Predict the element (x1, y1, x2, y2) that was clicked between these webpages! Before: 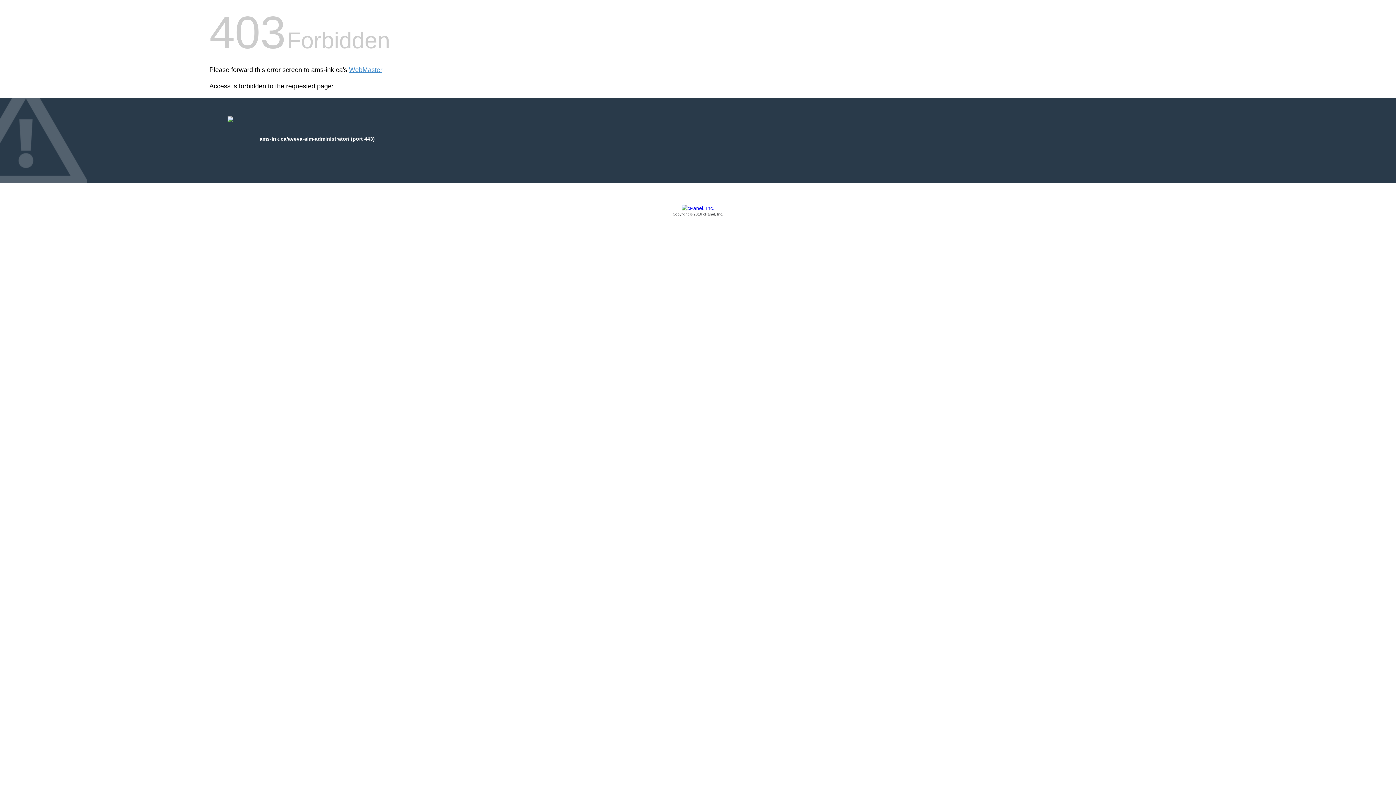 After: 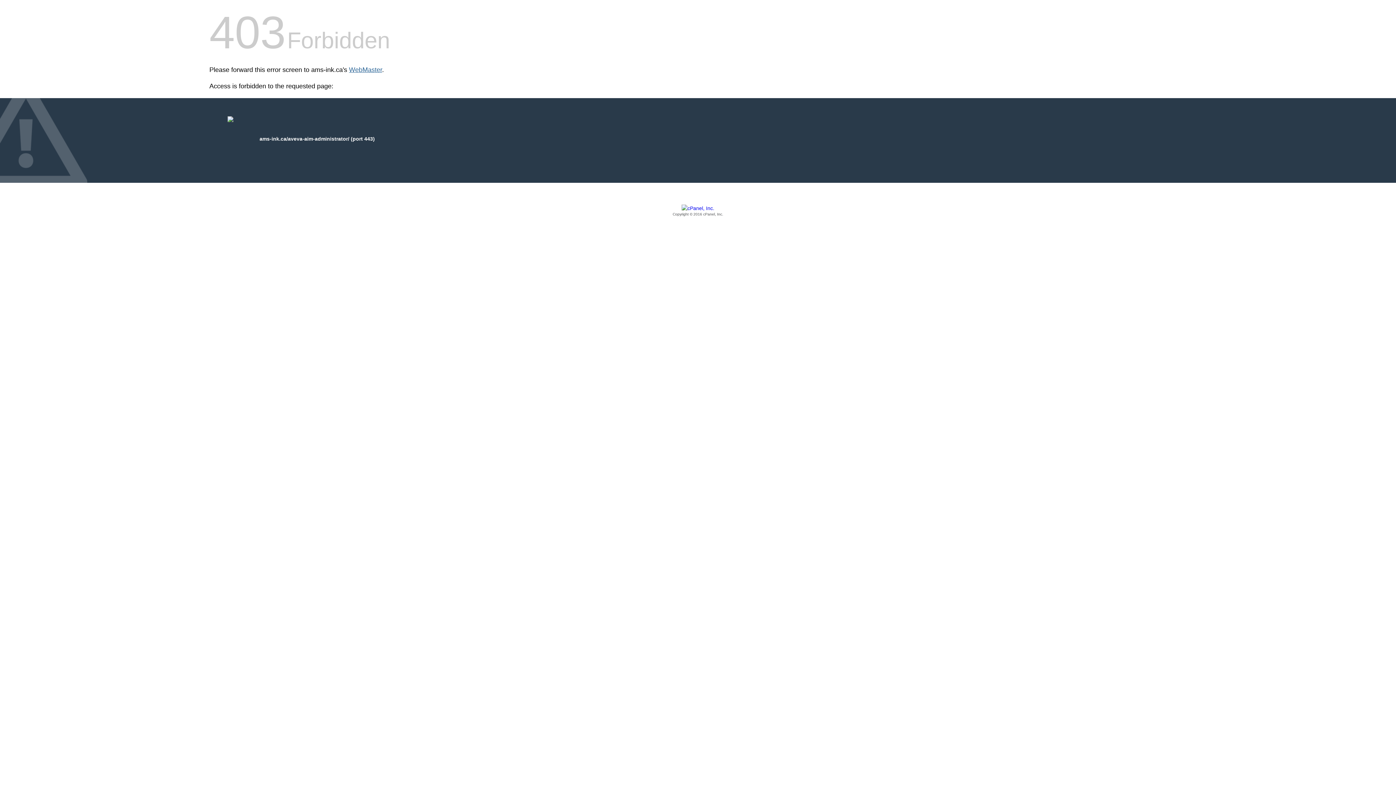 Action: label: WebMaster bbox: (349, 66, 382, 73)